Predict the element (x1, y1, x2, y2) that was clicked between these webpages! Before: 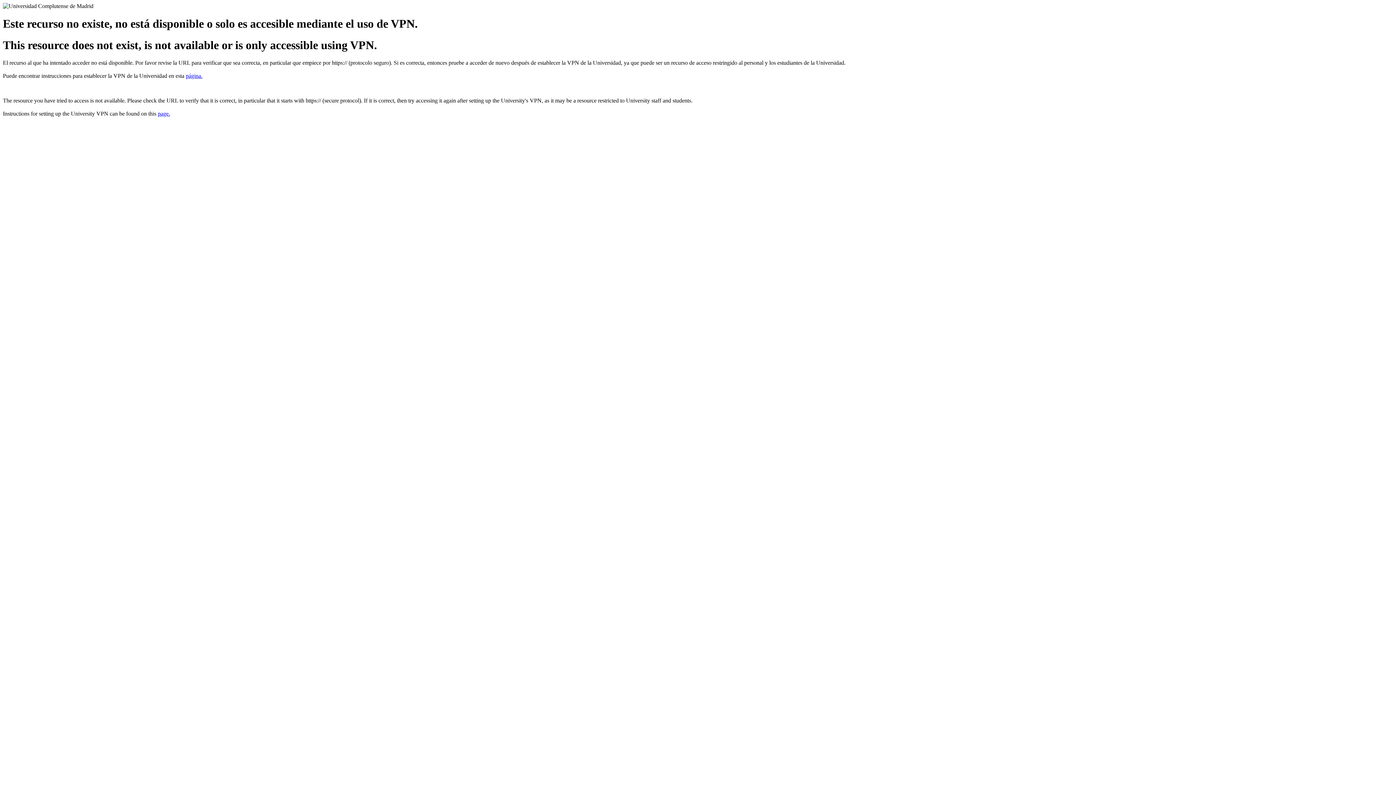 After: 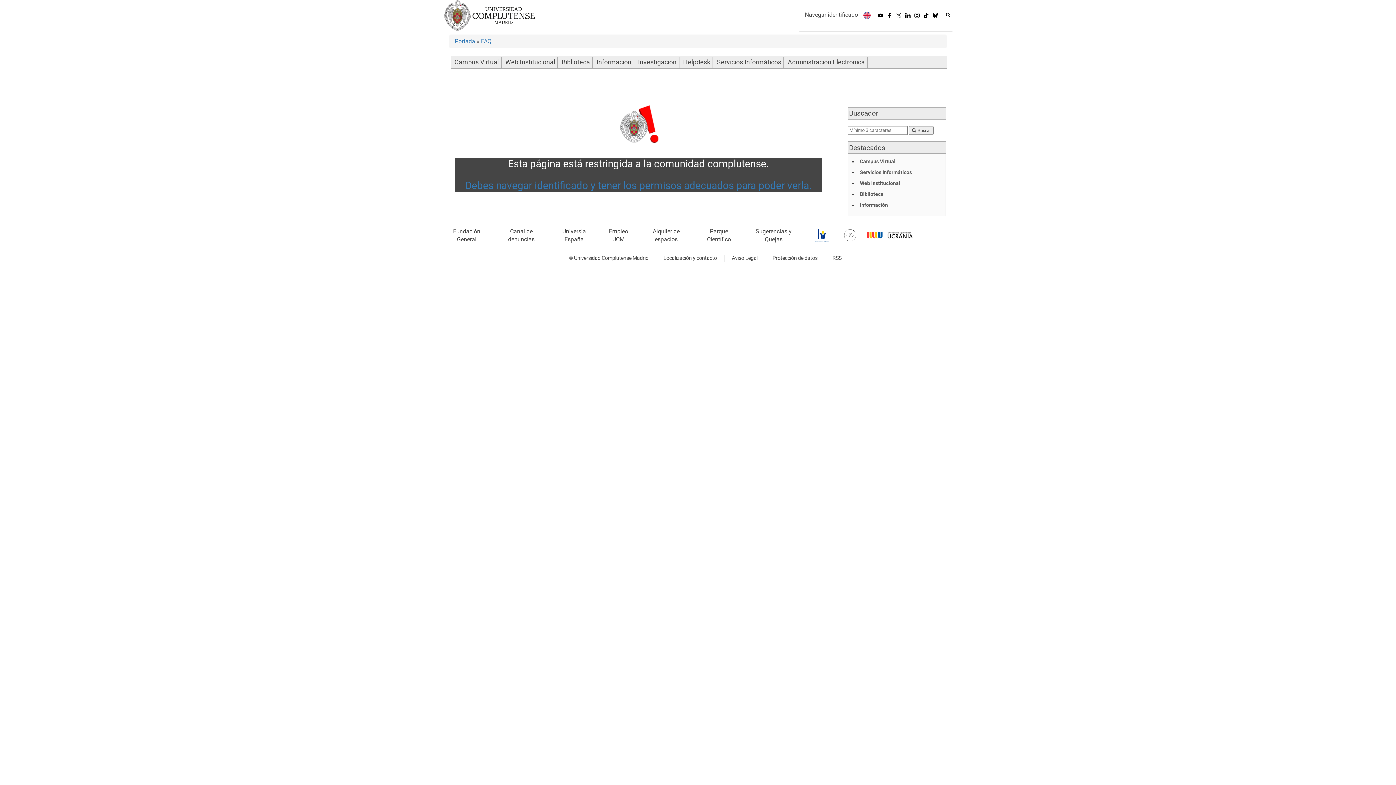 Action: label: page. bbox: (157, 110, 170, 116)